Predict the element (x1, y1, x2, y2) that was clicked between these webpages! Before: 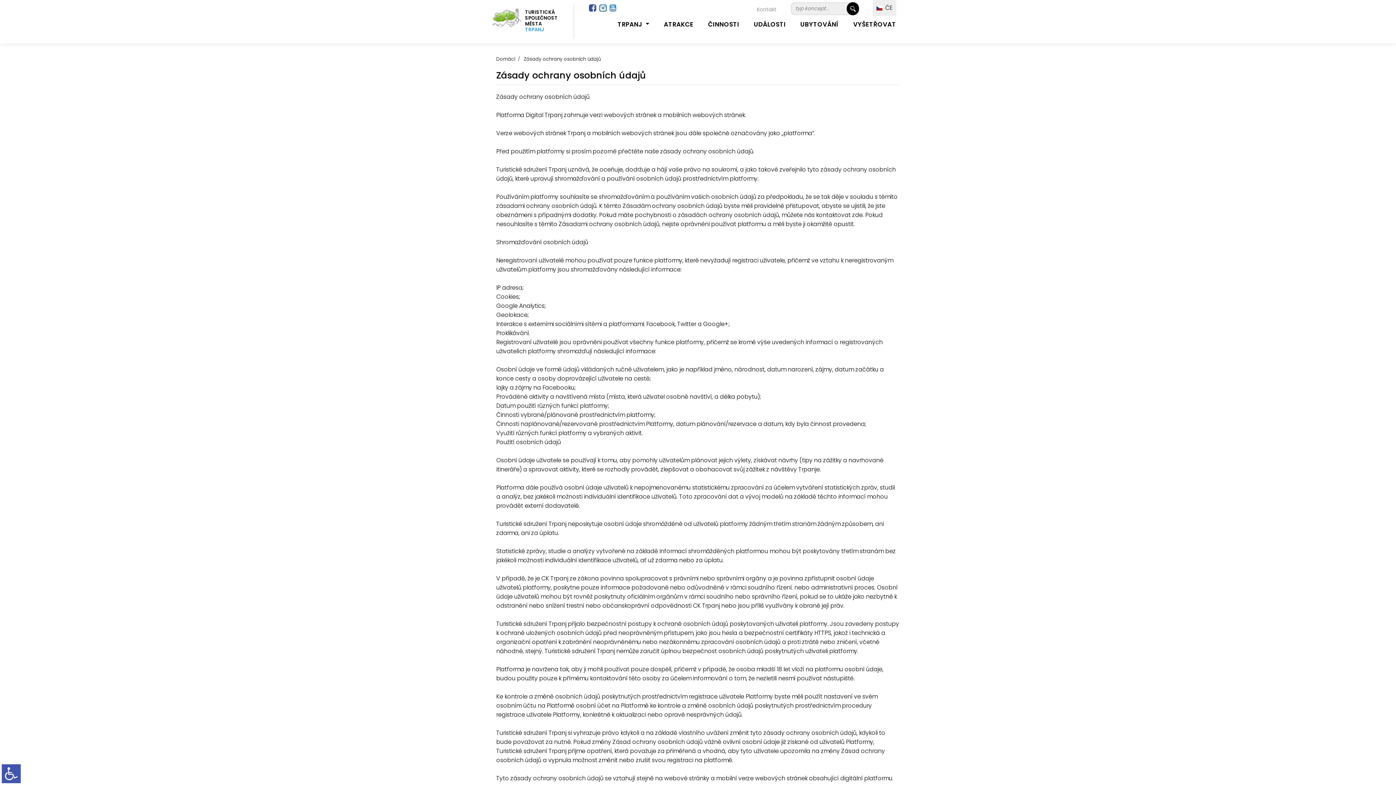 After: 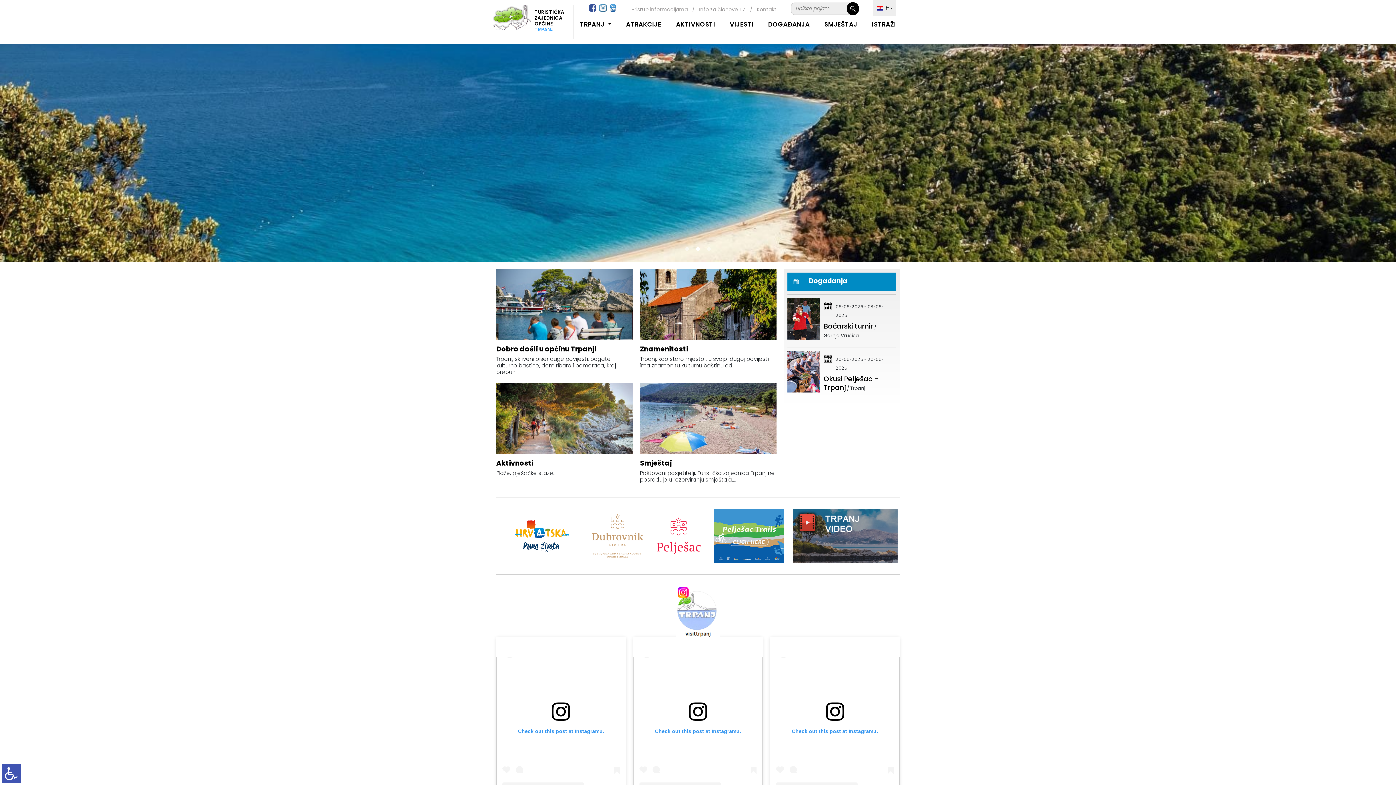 Action: bbox: (496, 55, 515, 62) label: Domácí